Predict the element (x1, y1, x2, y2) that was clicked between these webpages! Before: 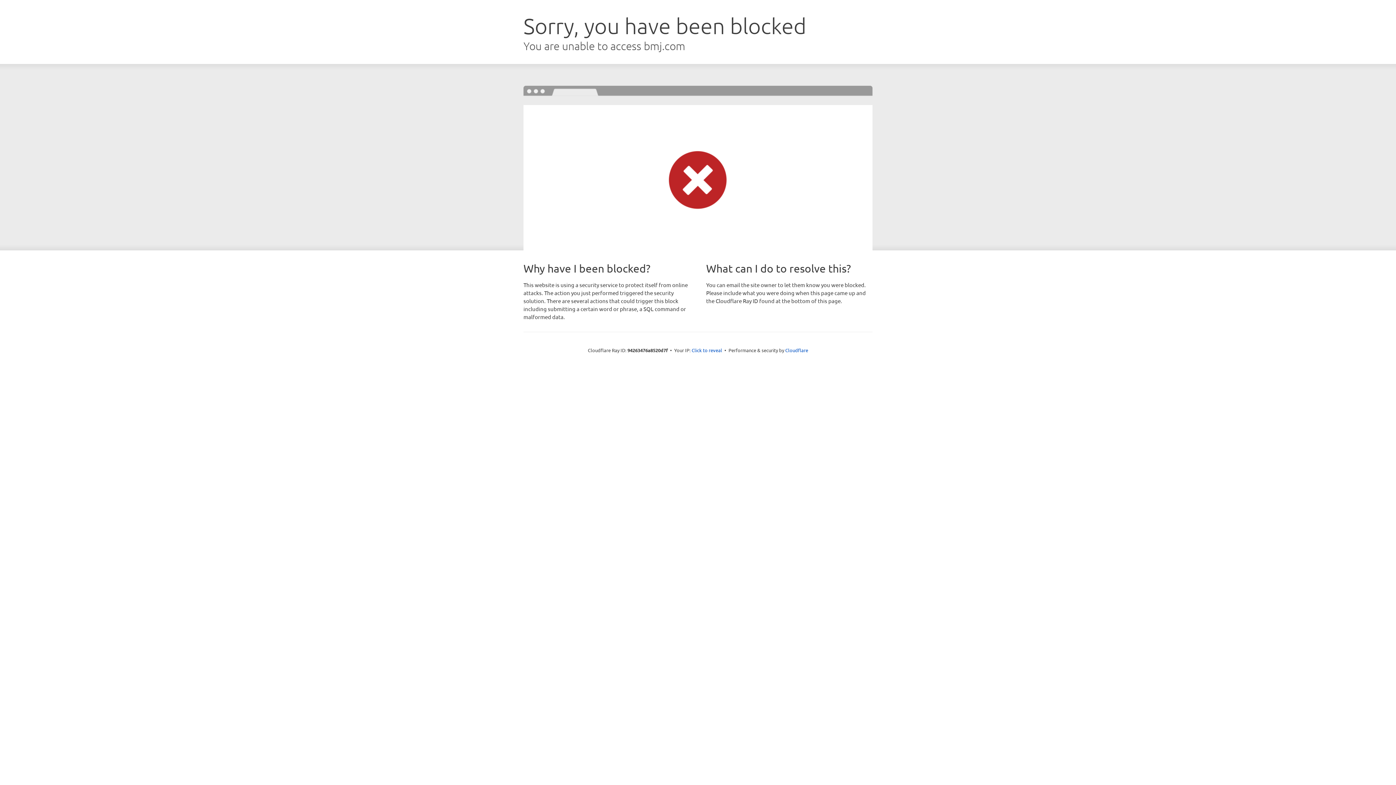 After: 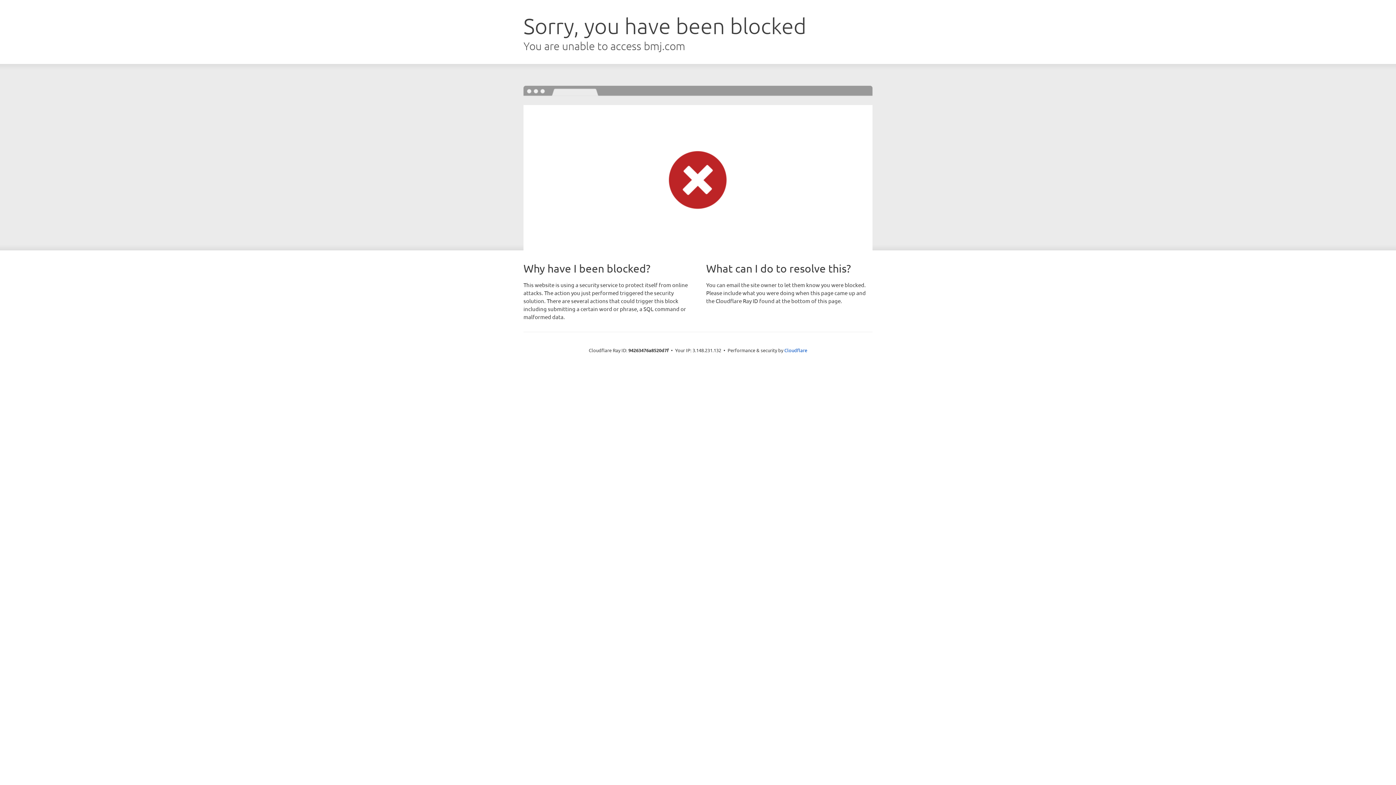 Action: bbox: (691, 346, 722, 353) label: Click to reveal